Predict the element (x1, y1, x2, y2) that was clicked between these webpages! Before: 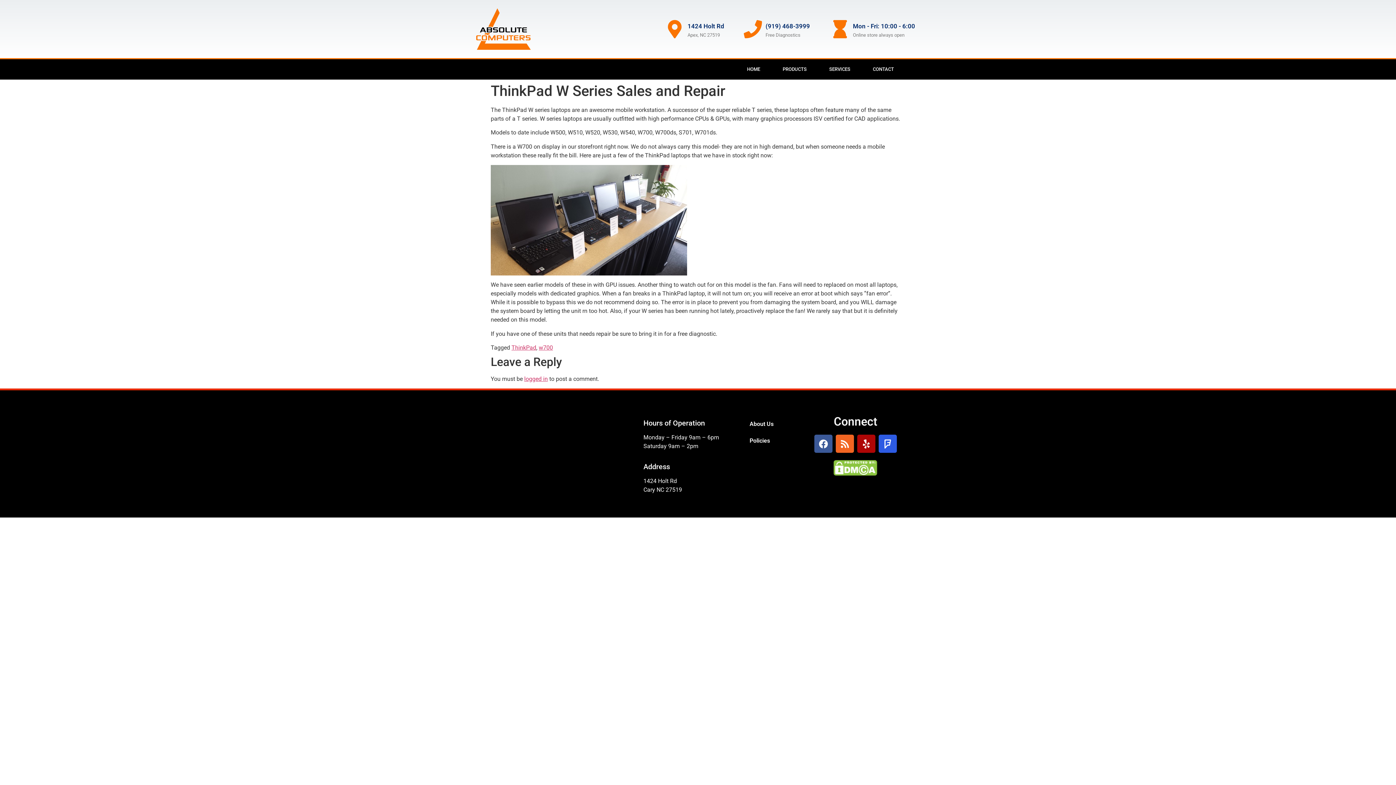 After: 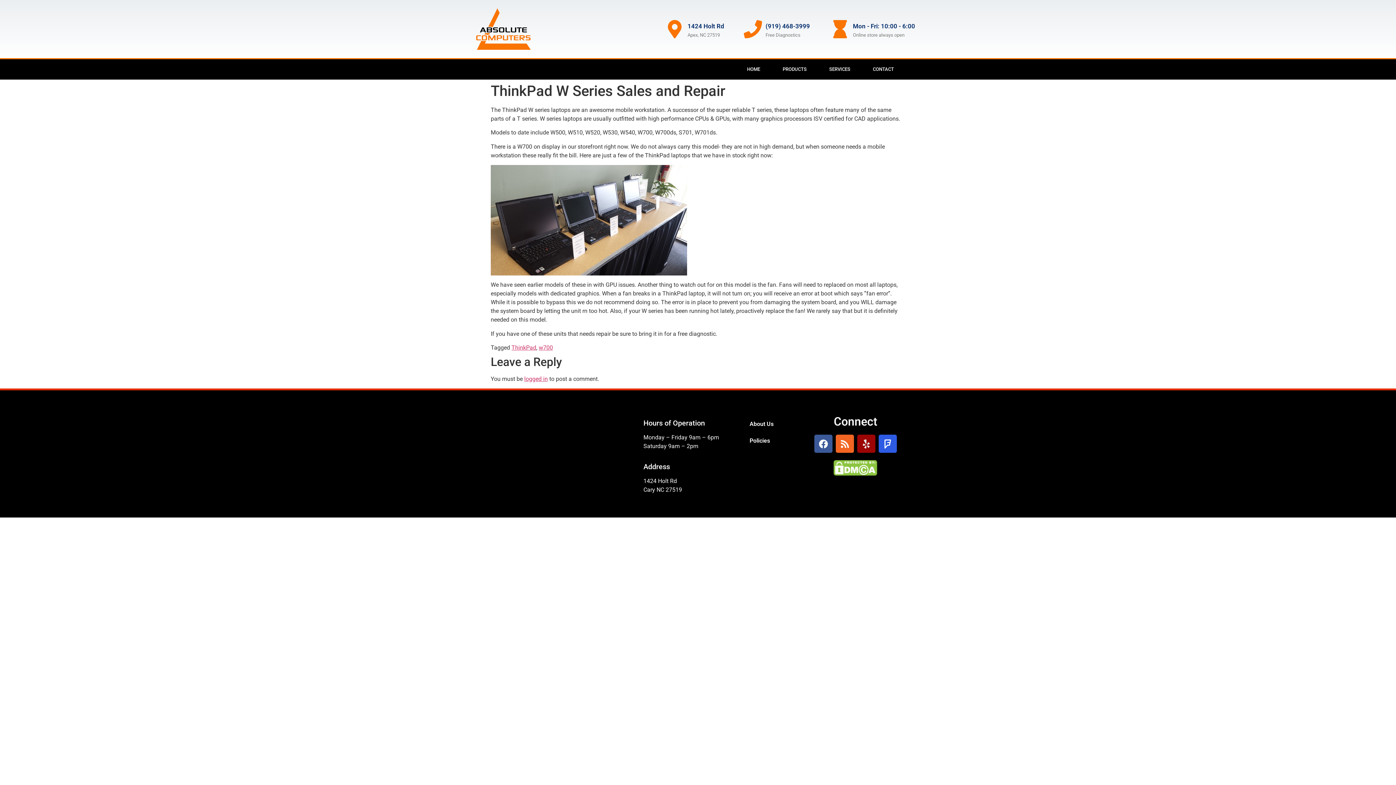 Action: bbox: (857, 435, 875, 453) label: Yelp